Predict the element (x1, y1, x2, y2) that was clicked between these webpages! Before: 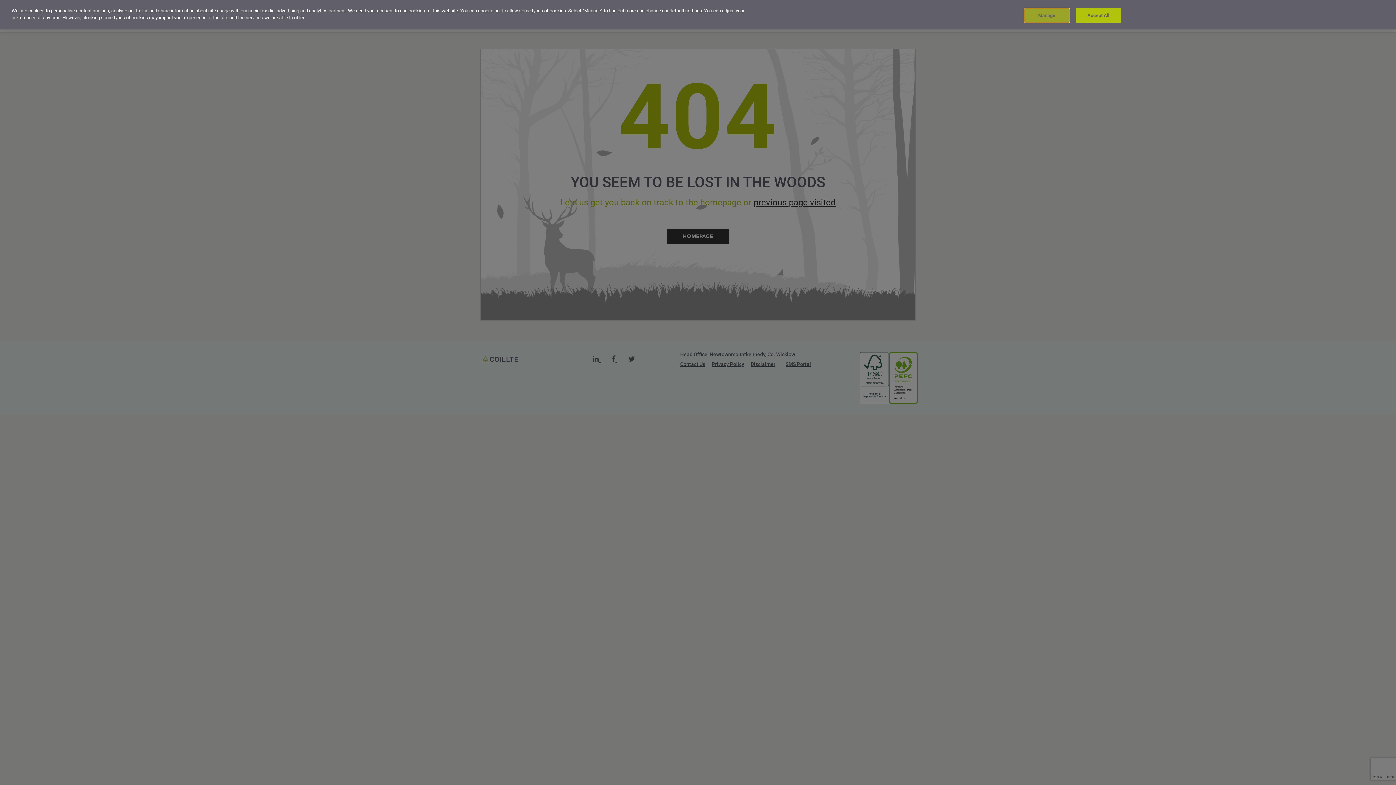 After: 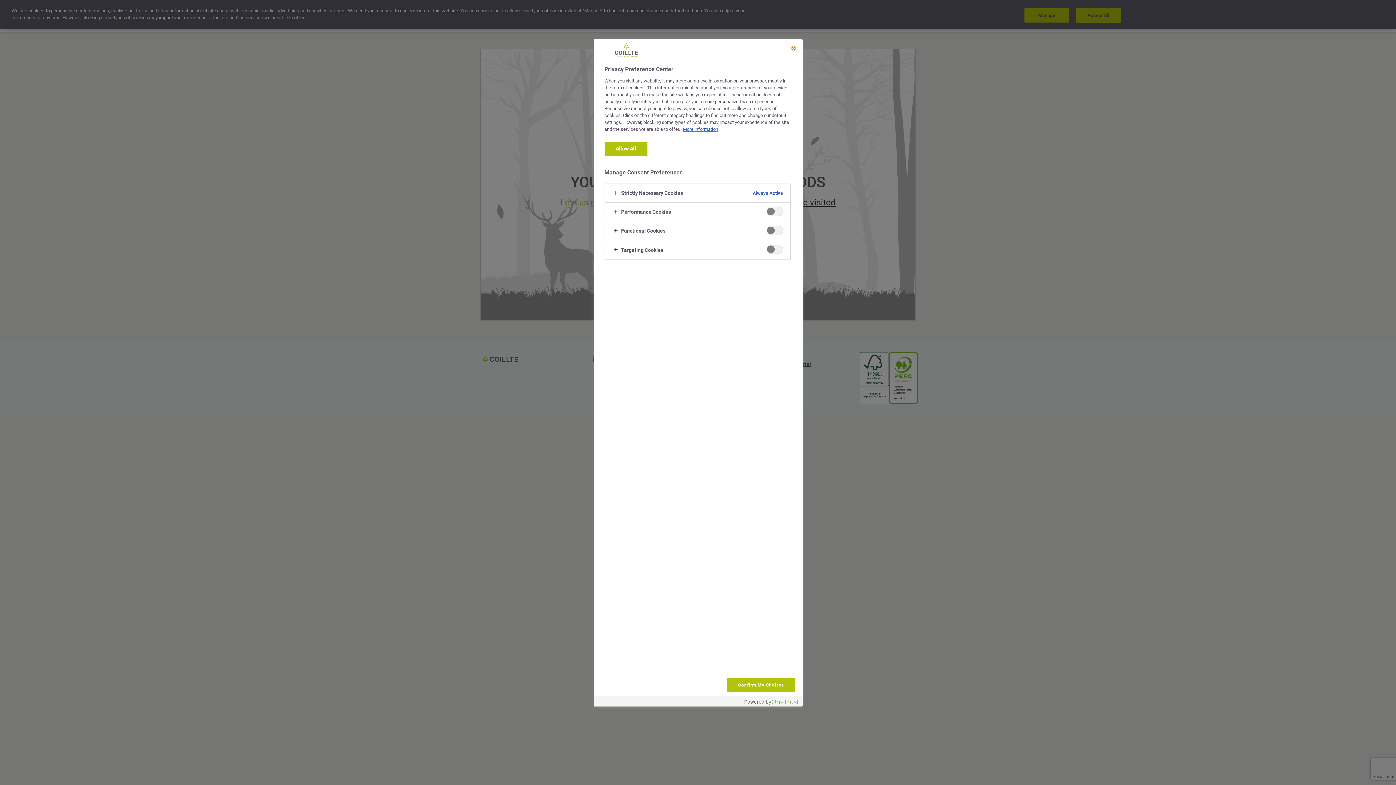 Action: label: Manage bbox: (1024, 7, 1069, 22)